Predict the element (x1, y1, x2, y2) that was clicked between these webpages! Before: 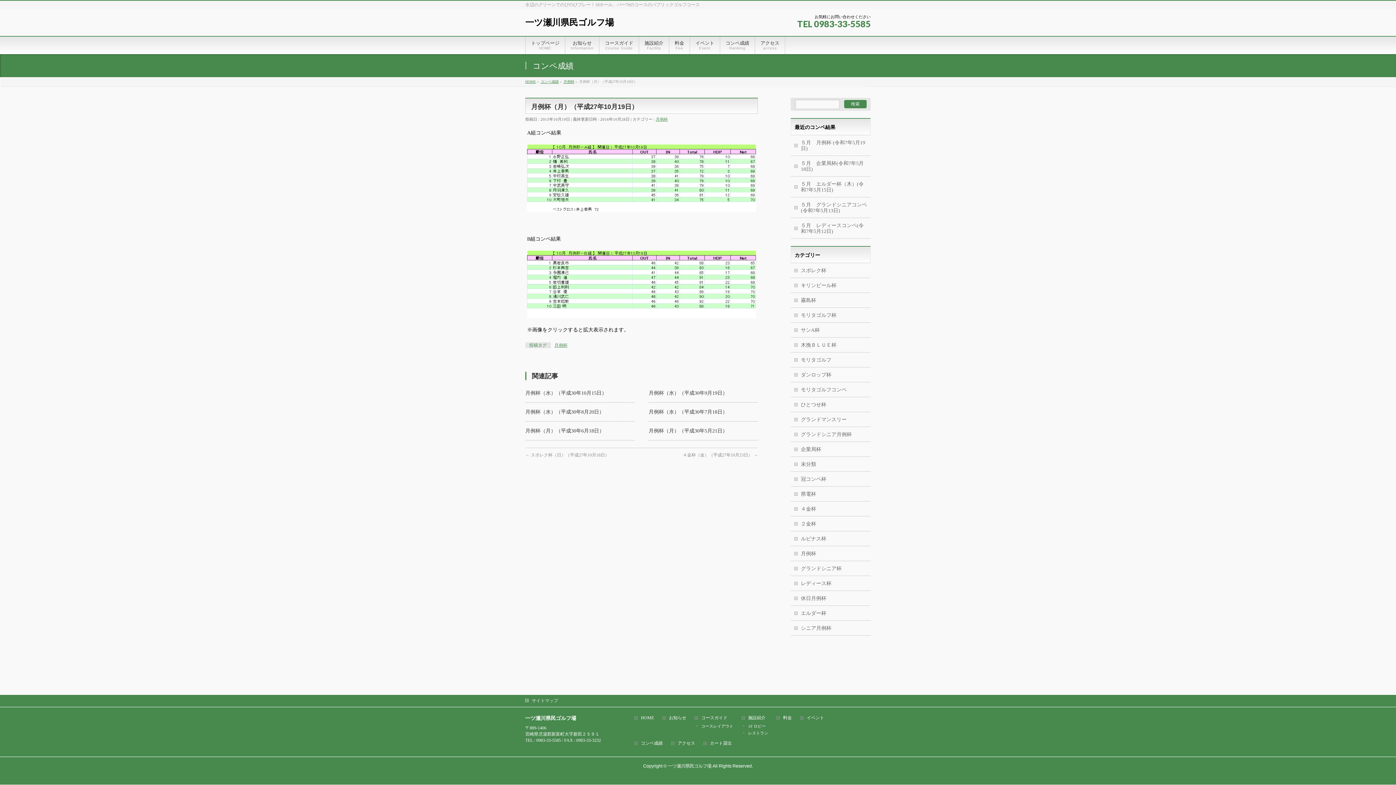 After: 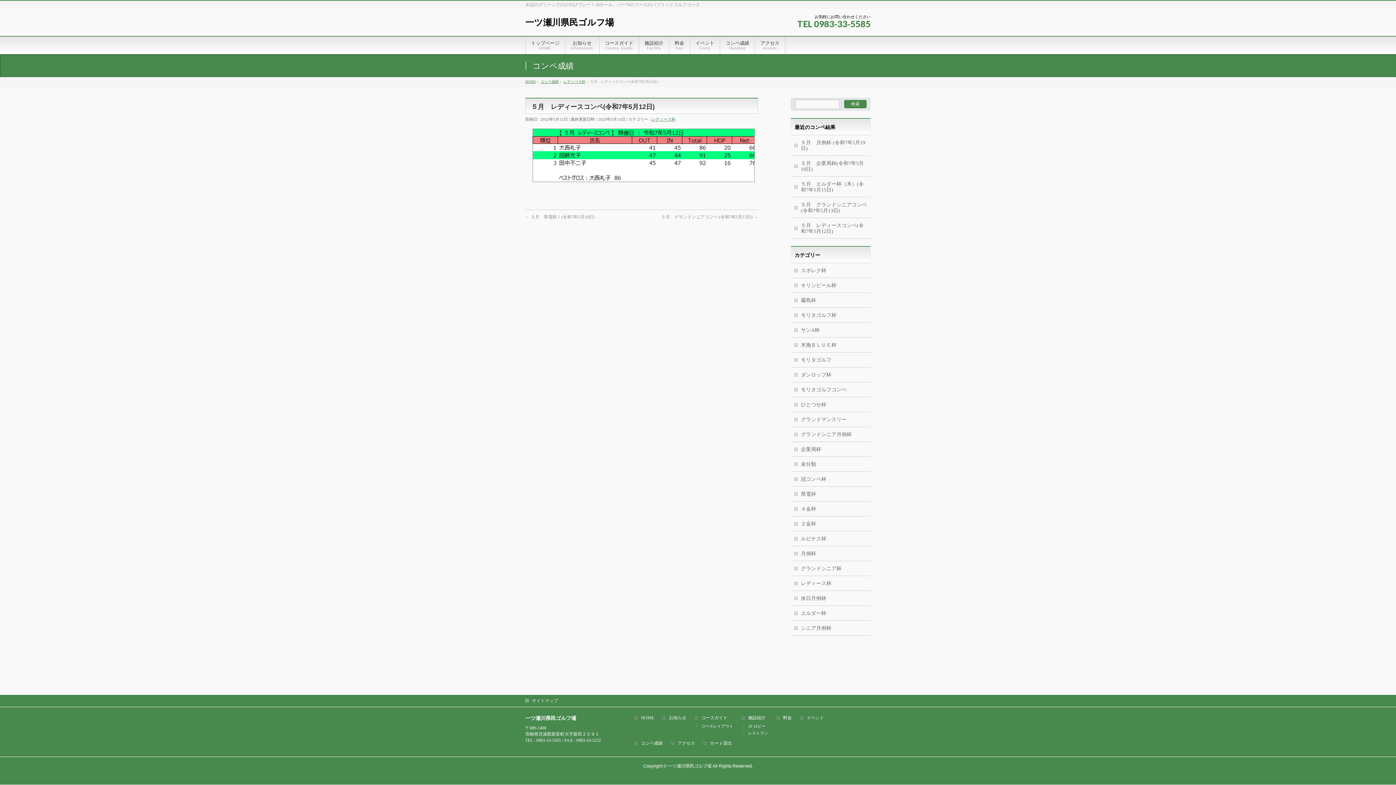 Action: label: ５月　レディースコンペ(令和7年5月12日) bbox: (790, 218, 870, 238)